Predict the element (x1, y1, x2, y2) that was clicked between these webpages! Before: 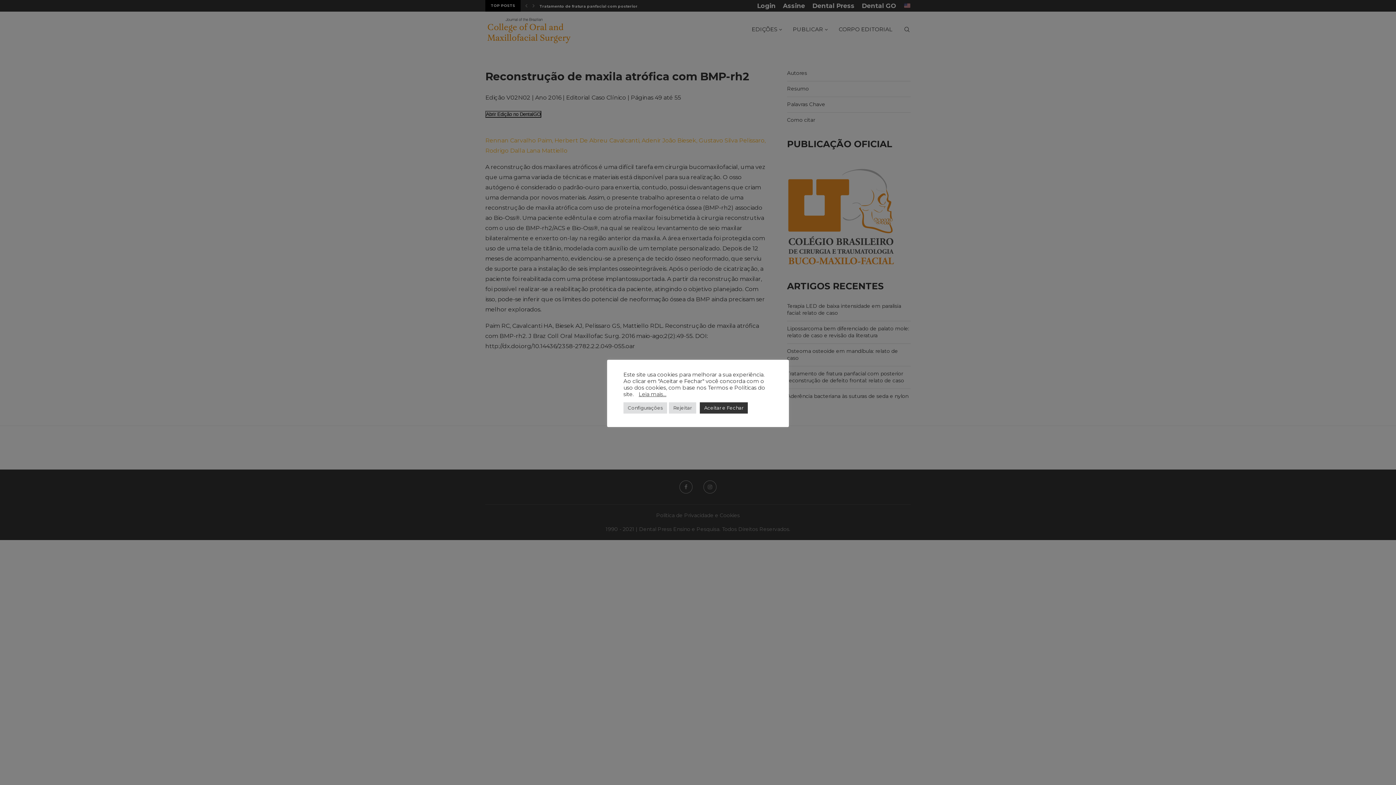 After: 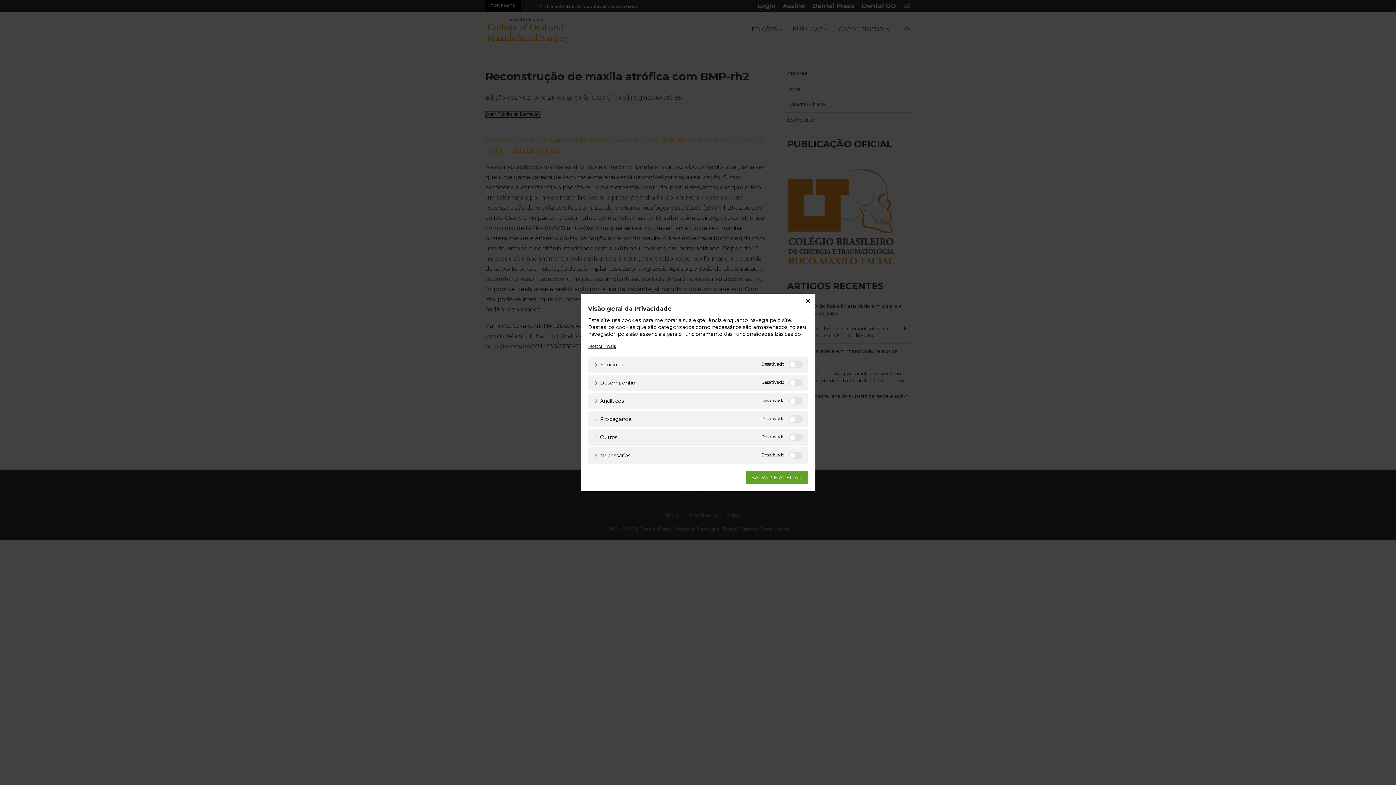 Action: bbox: (623, 402, 667, 413) label: Configurações